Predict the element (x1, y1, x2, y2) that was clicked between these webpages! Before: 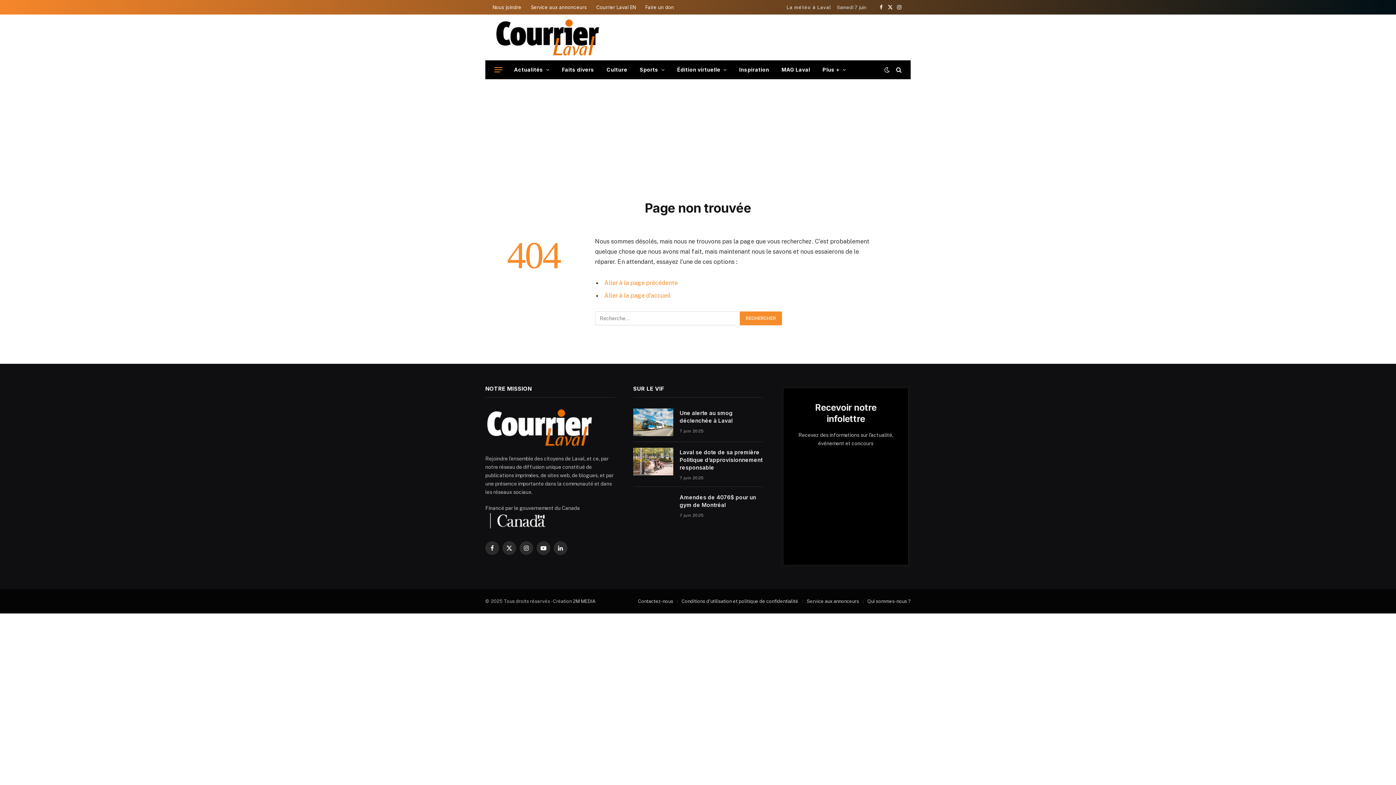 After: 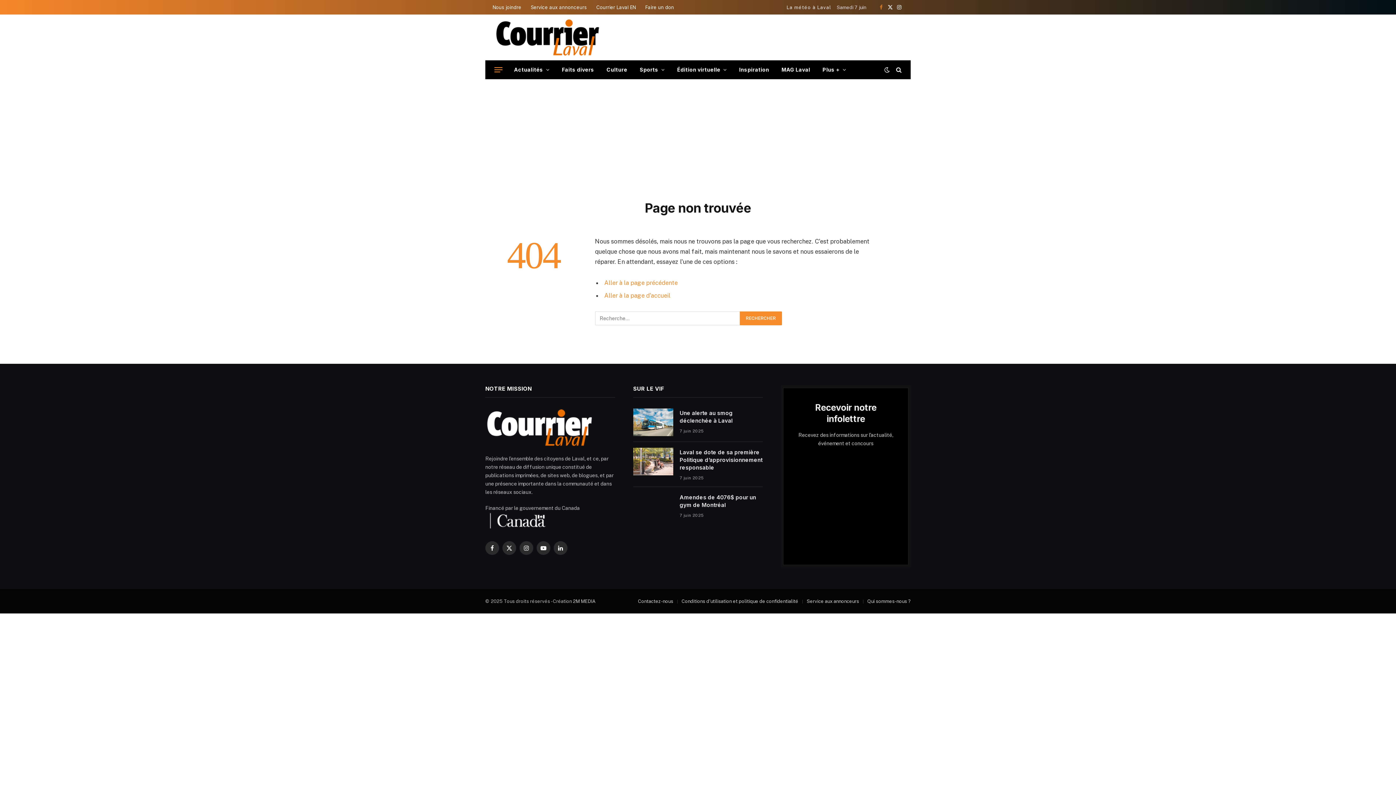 Action: bbox: (877, 0, 885, 14) label: Facebook